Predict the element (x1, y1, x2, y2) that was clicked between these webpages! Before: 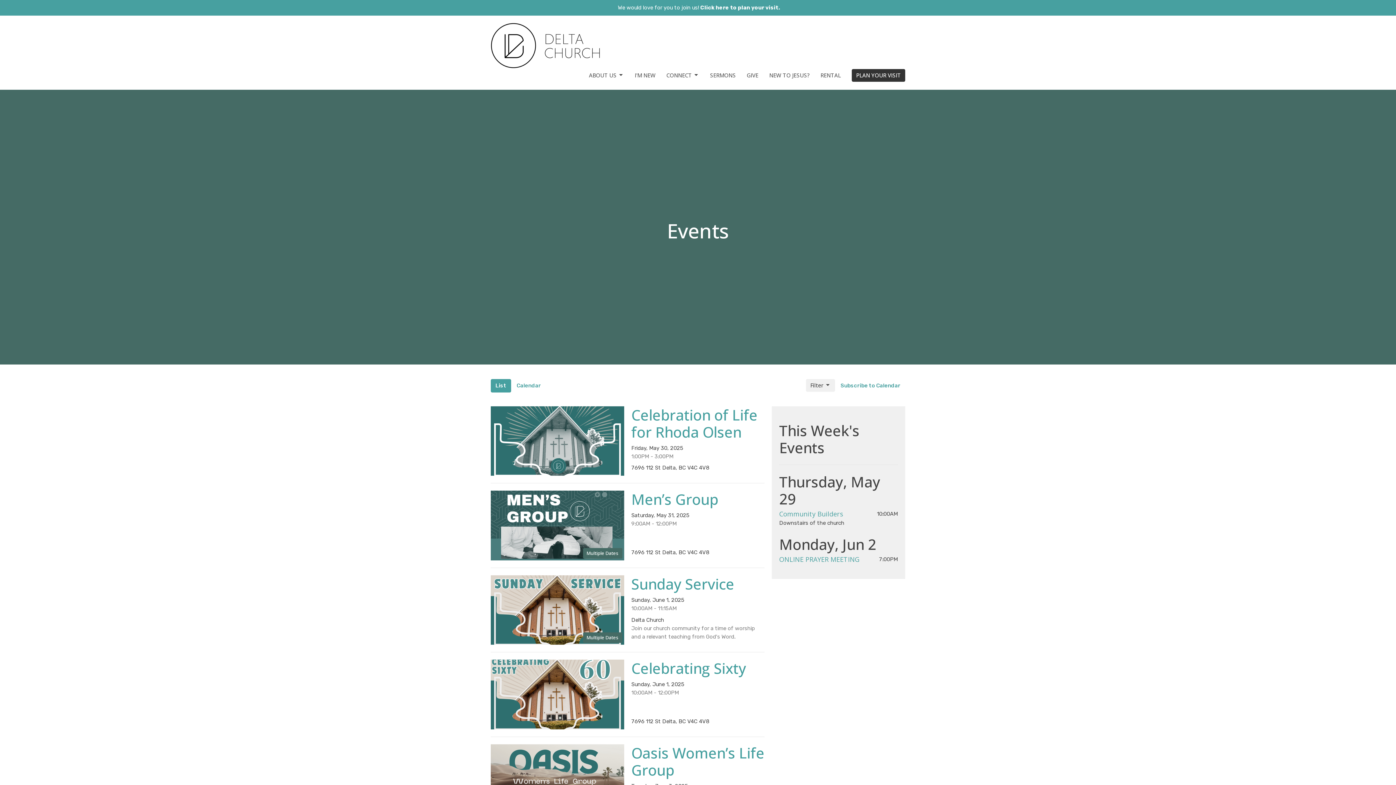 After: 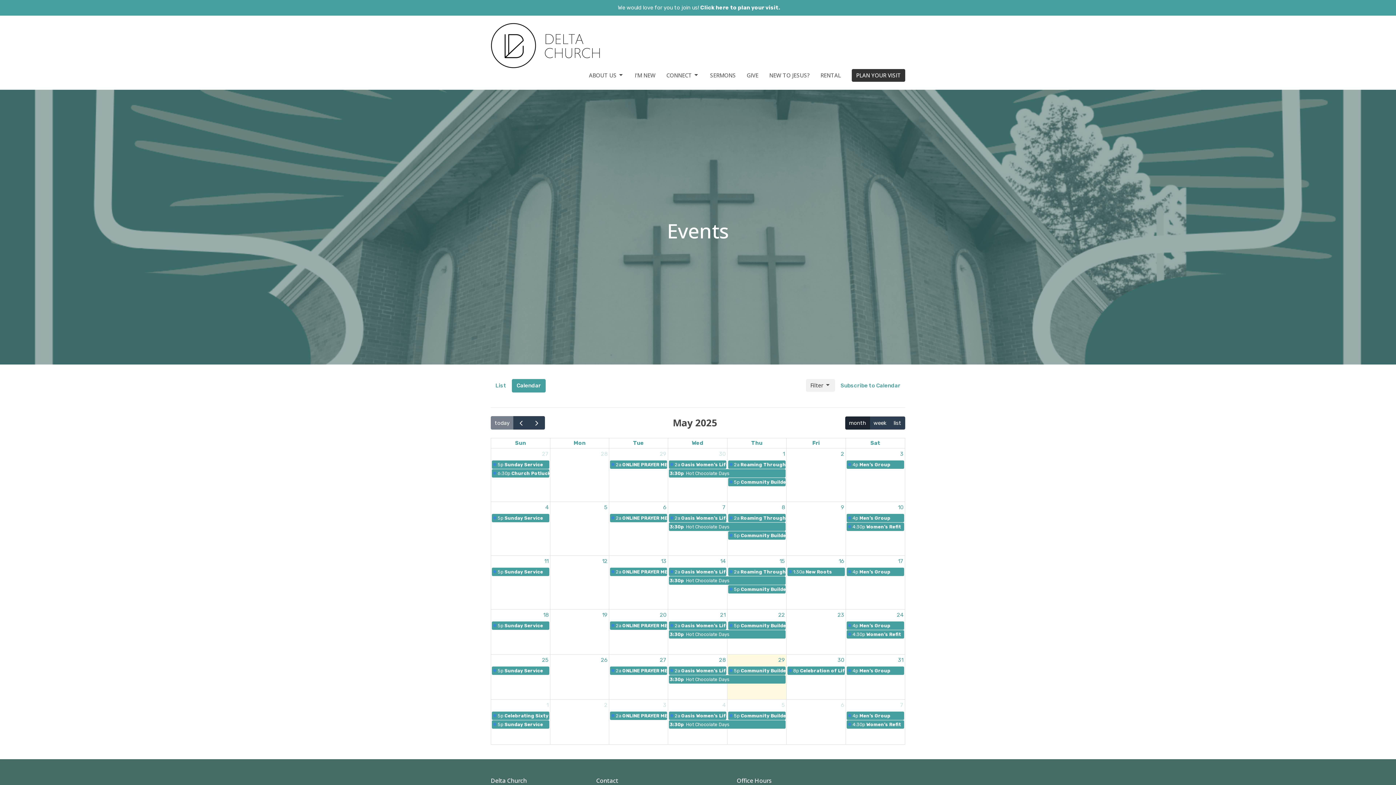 Action: label: Calendar bbox: (512, 379, 545, 392)